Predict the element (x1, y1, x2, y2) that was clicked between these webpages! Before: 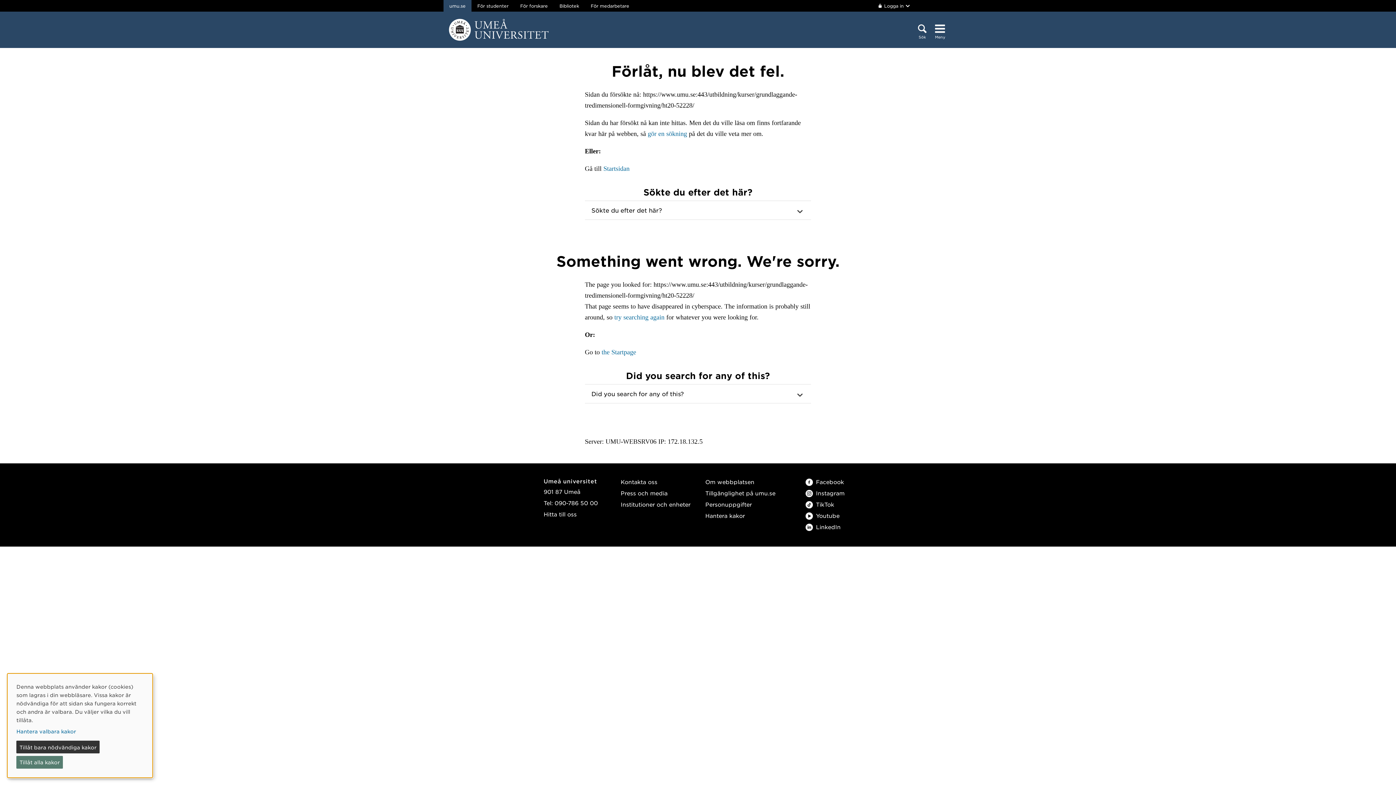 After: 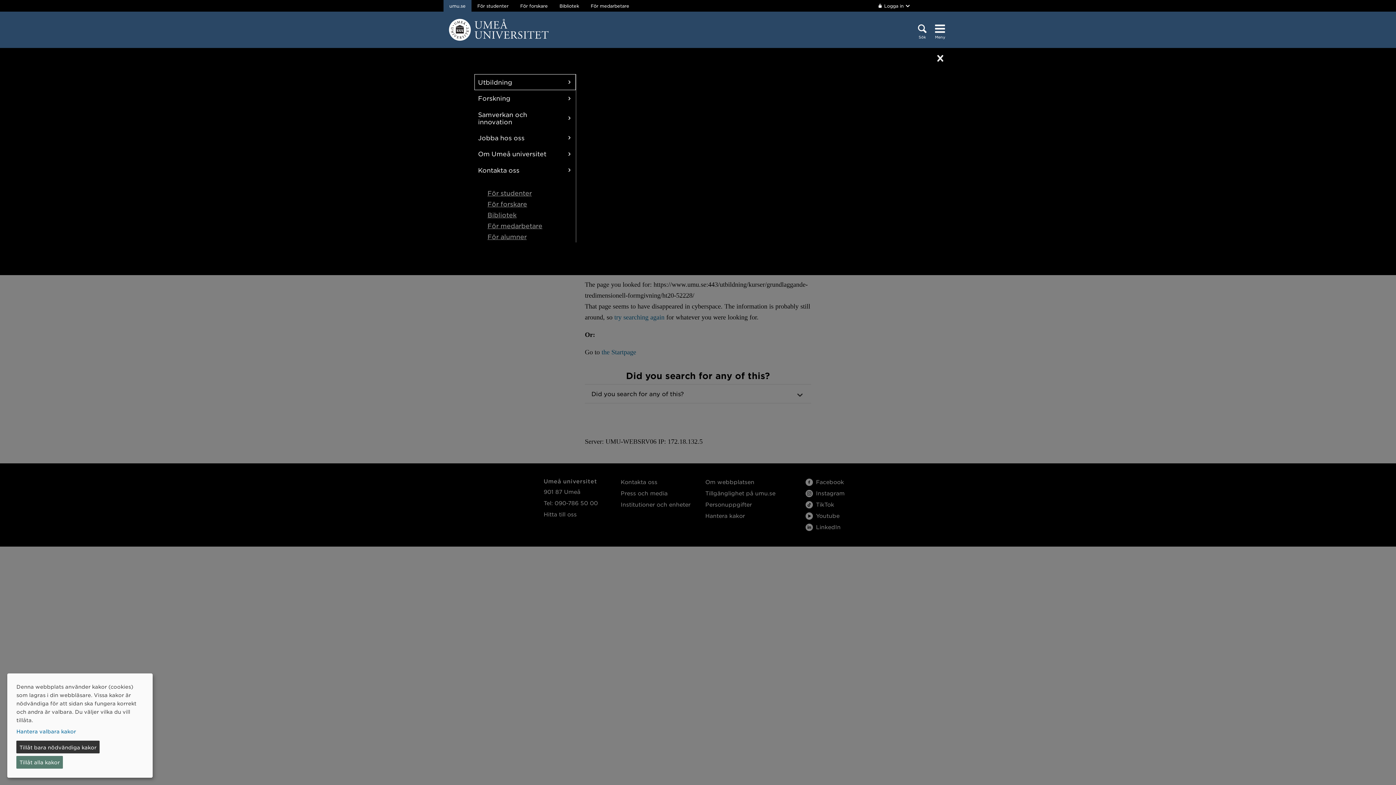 Action: label: Meny bbox: (932, 22, 948, 41)